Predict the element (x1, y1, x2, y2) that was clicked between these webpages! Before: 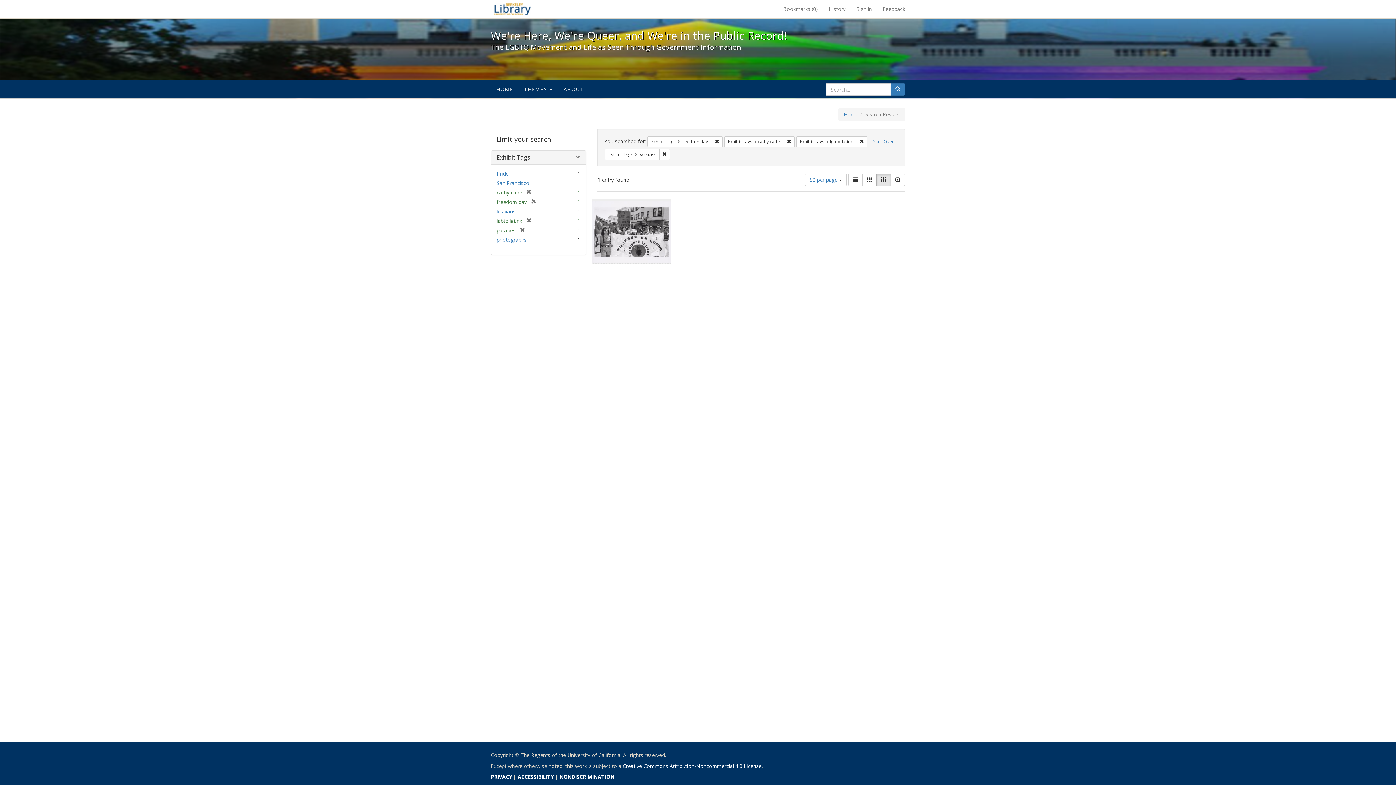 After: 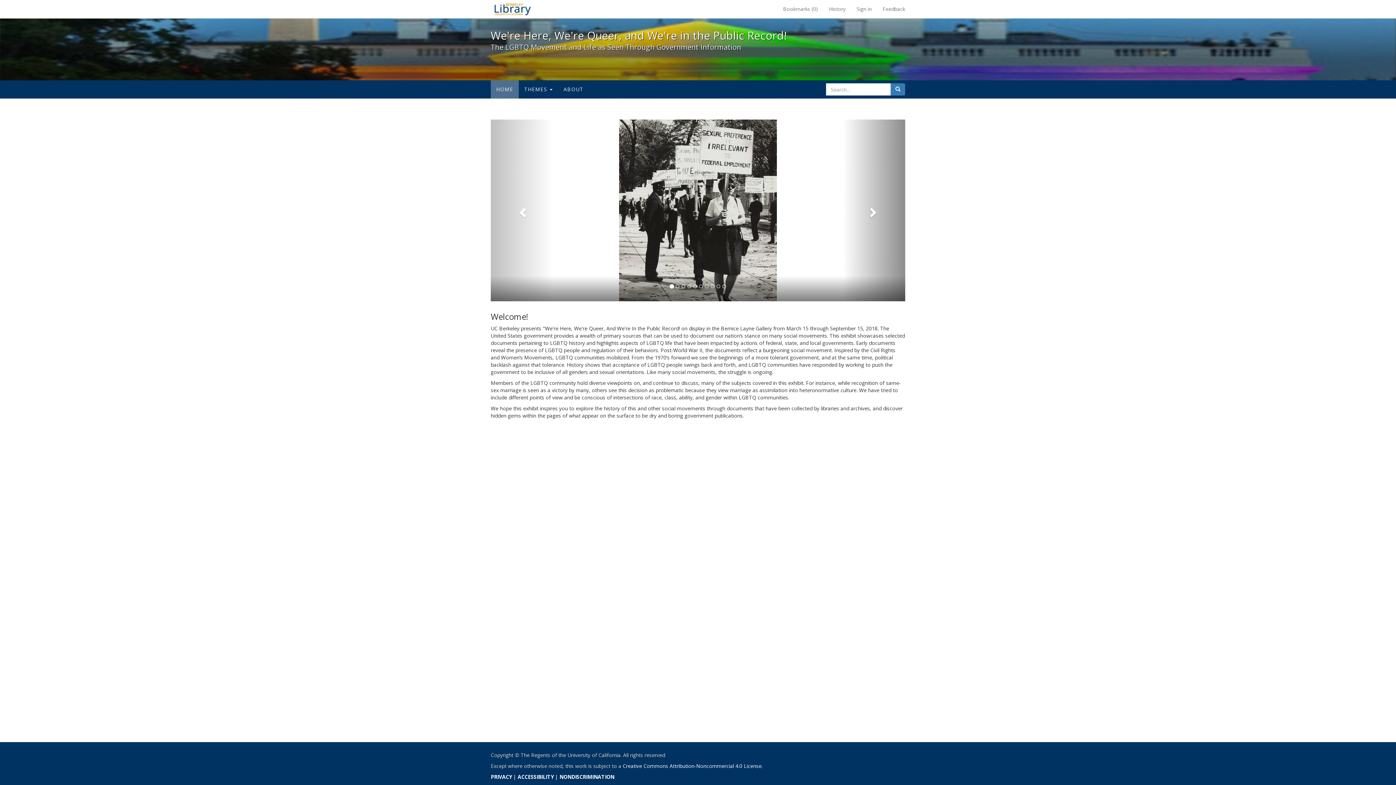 Action: bbox: (869, 136, 898, 147) label: Start Over